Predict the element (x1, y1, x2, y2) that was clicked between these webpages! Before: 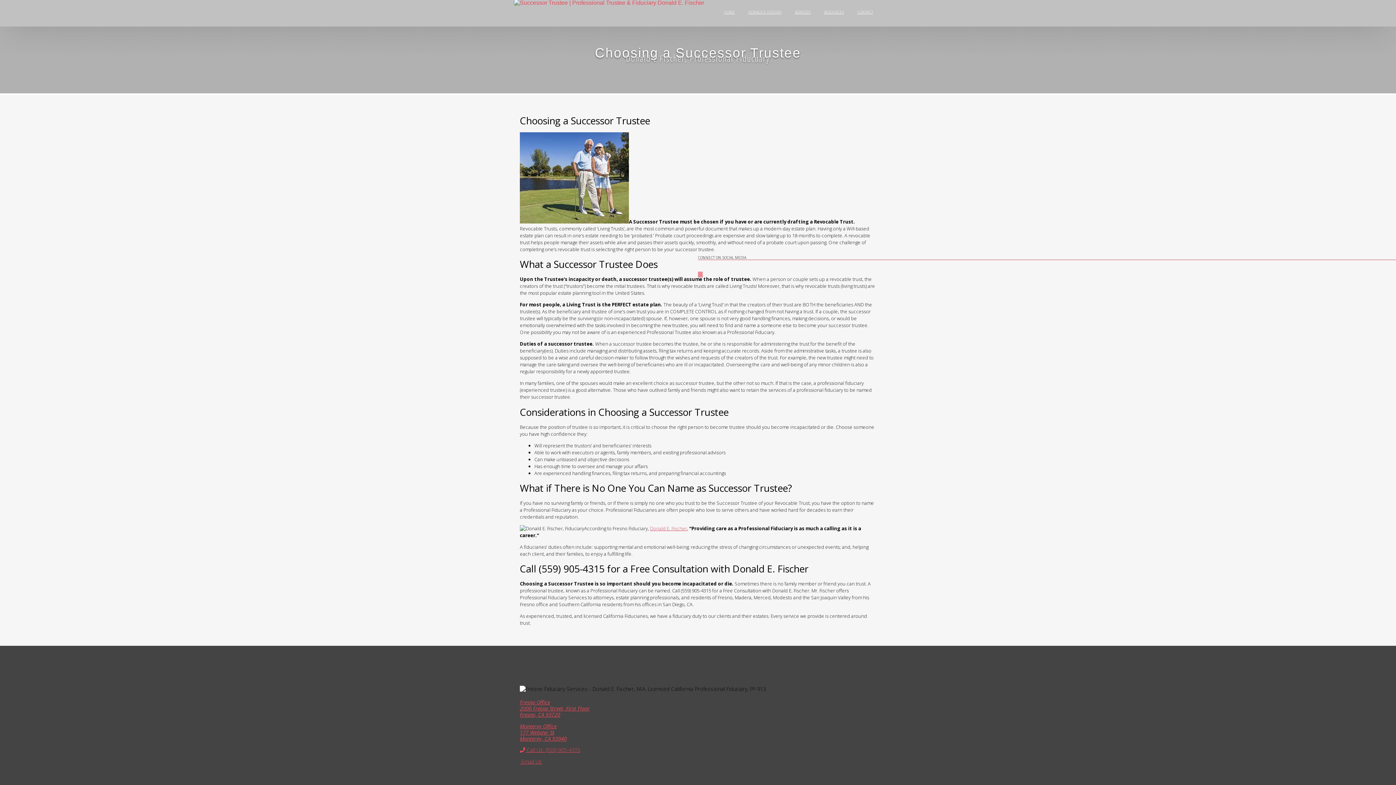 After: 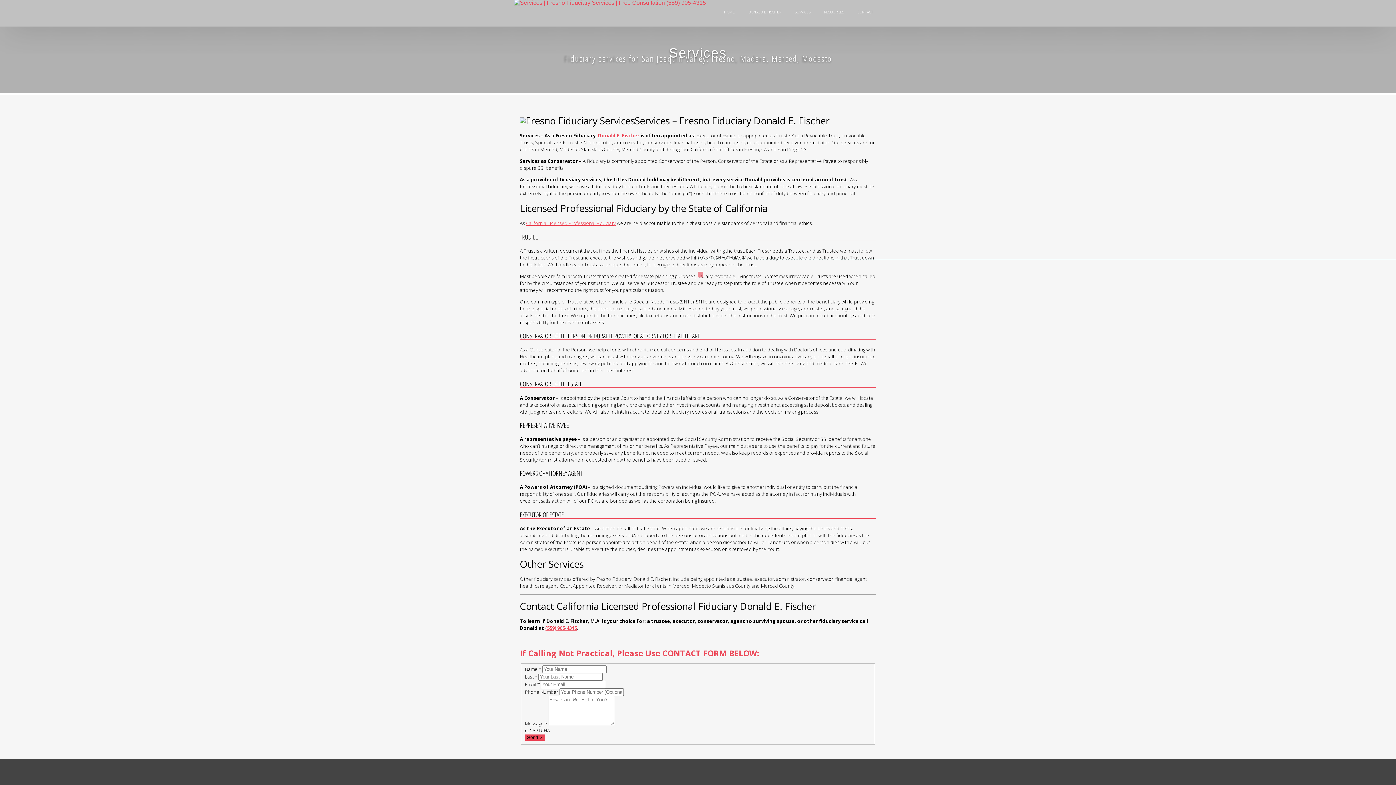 Action: bbox: (795, 9, 810, 14) label: SERVICES